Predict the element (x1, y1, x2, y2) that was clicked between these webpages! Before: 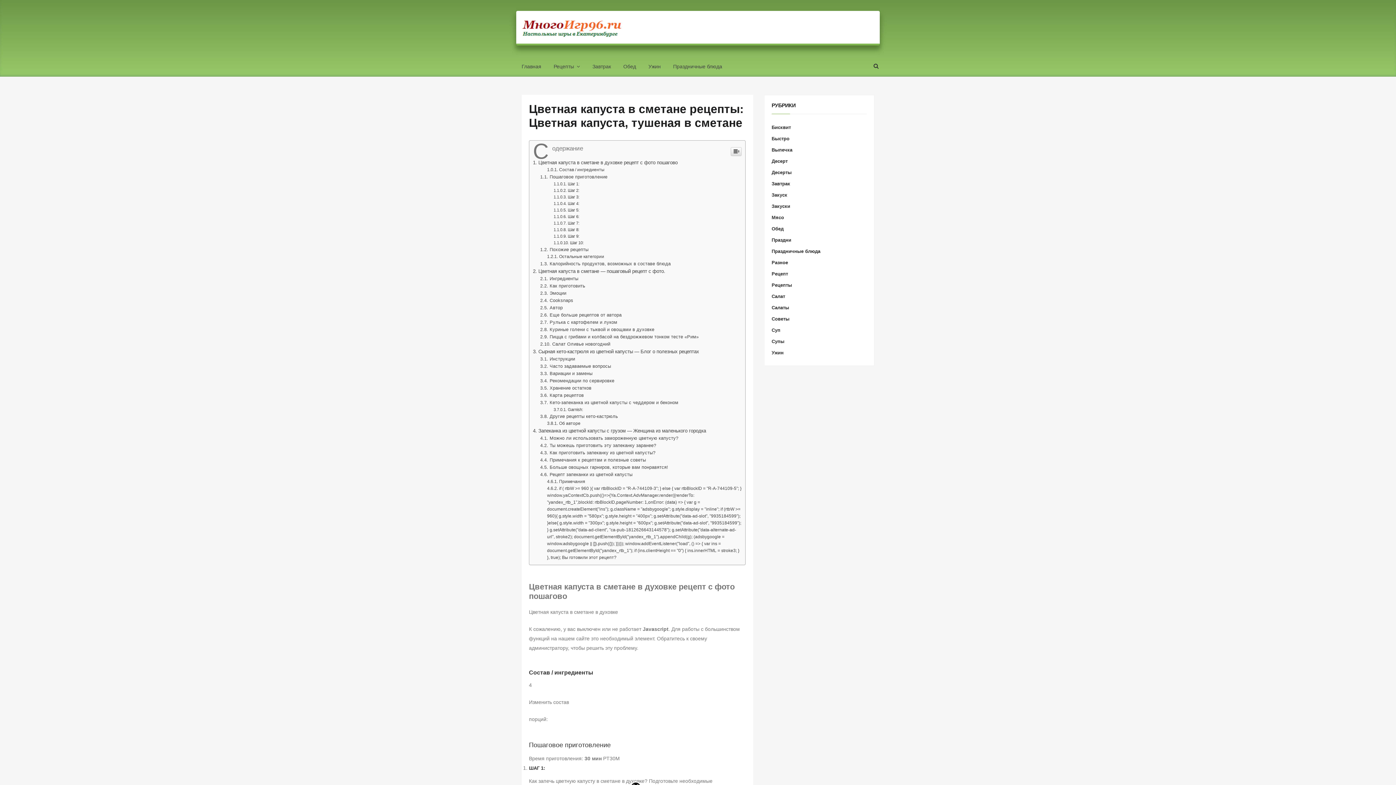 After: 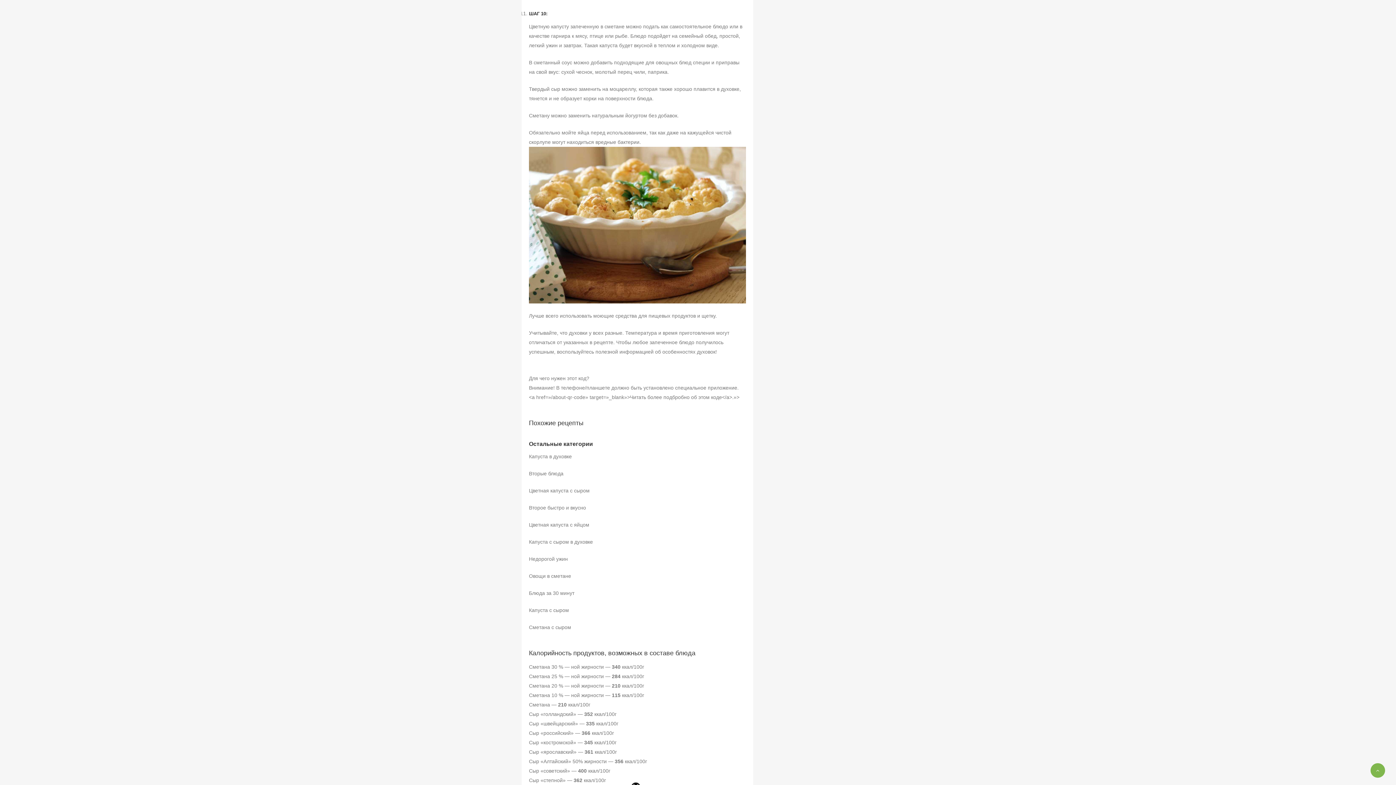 Action: label: Шаг 10: bbox: (553, 240, 583, 245)